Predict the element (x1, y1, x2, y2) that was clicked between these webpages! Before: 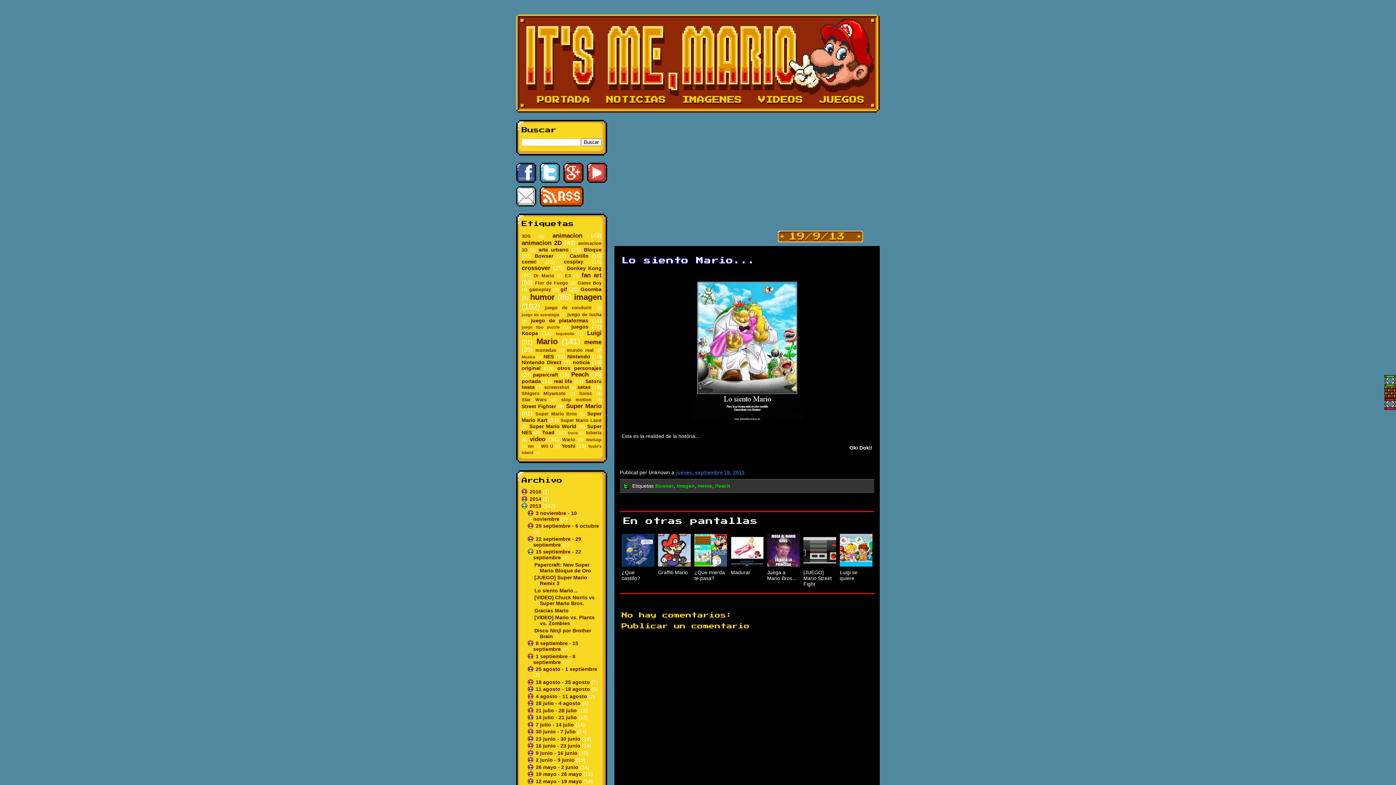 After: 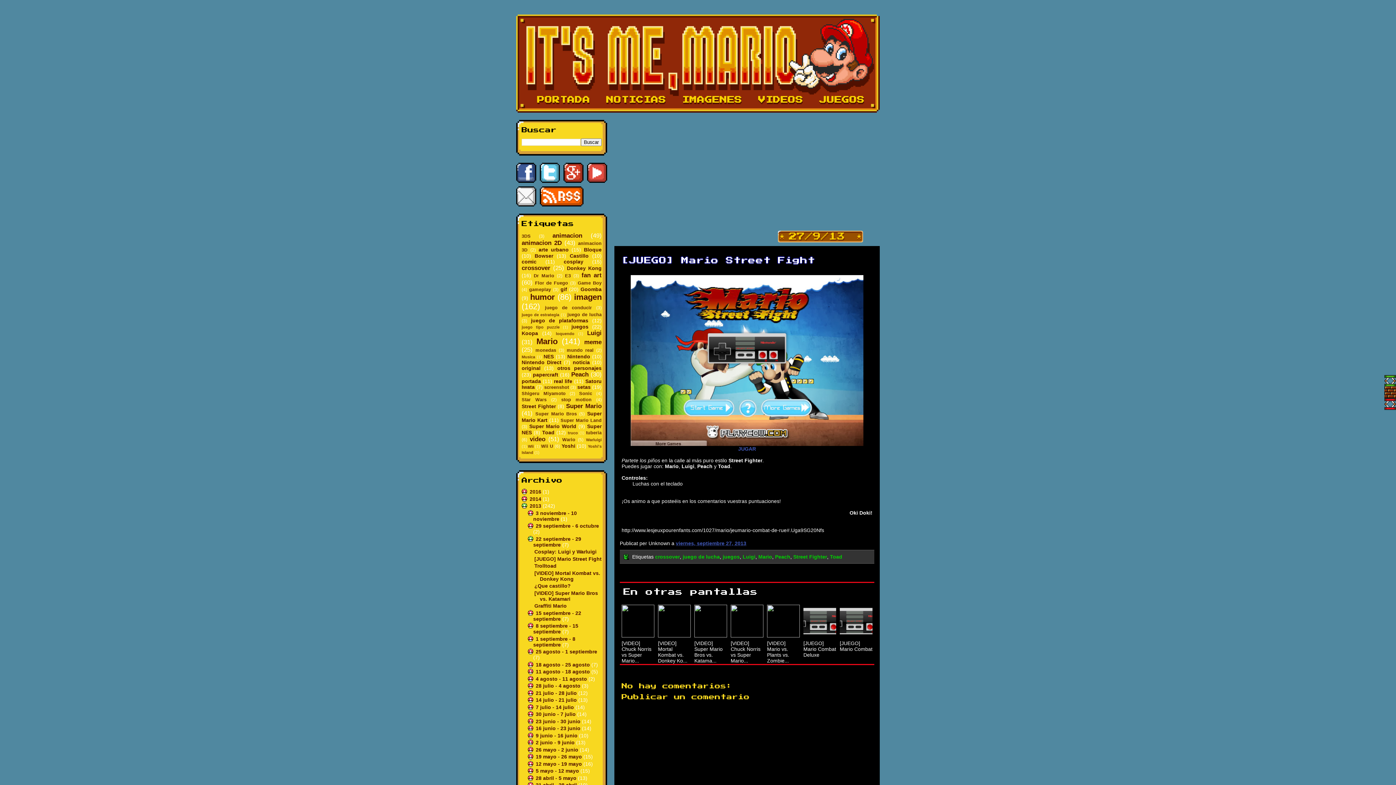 Action: label: 

[JUEGO] Mario Street Fight bbox: (801, 532, 838, 593)